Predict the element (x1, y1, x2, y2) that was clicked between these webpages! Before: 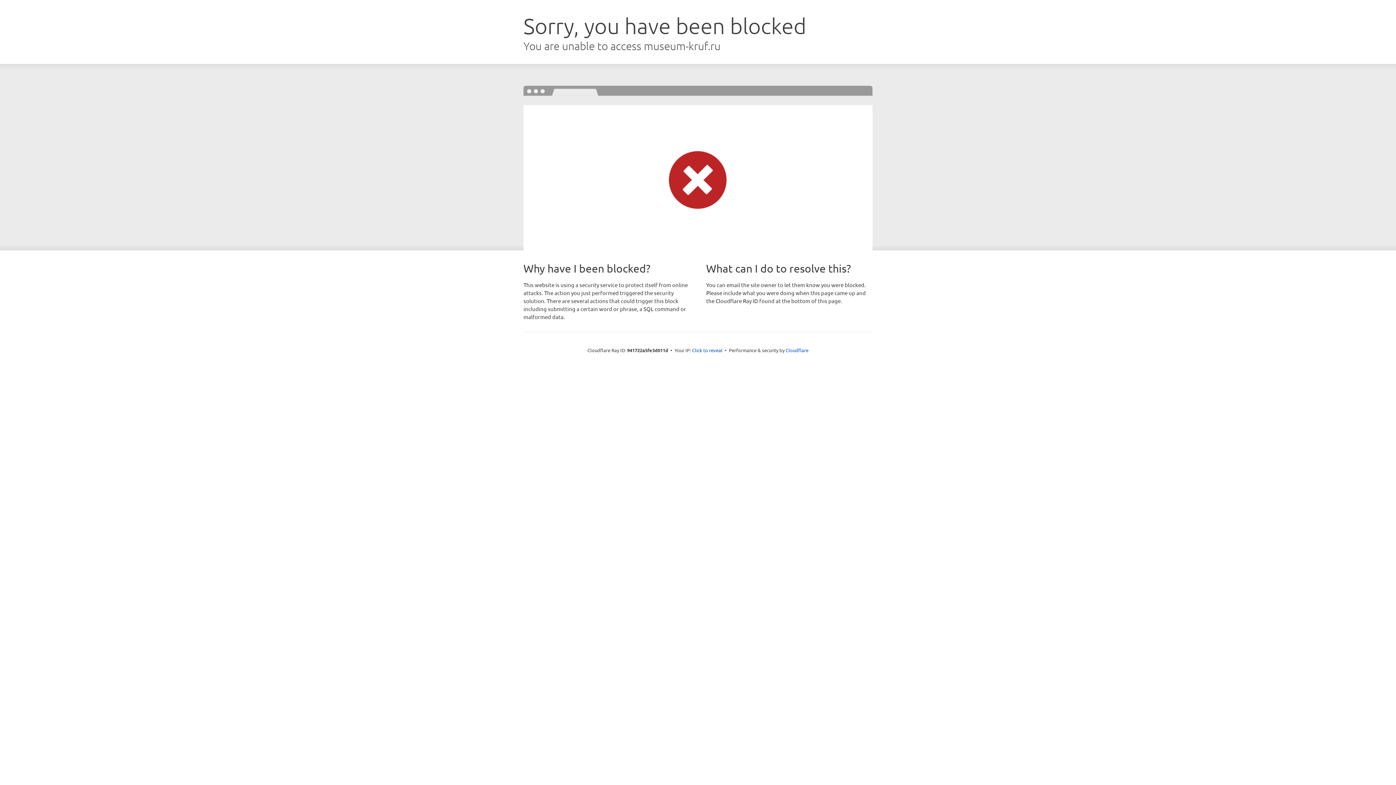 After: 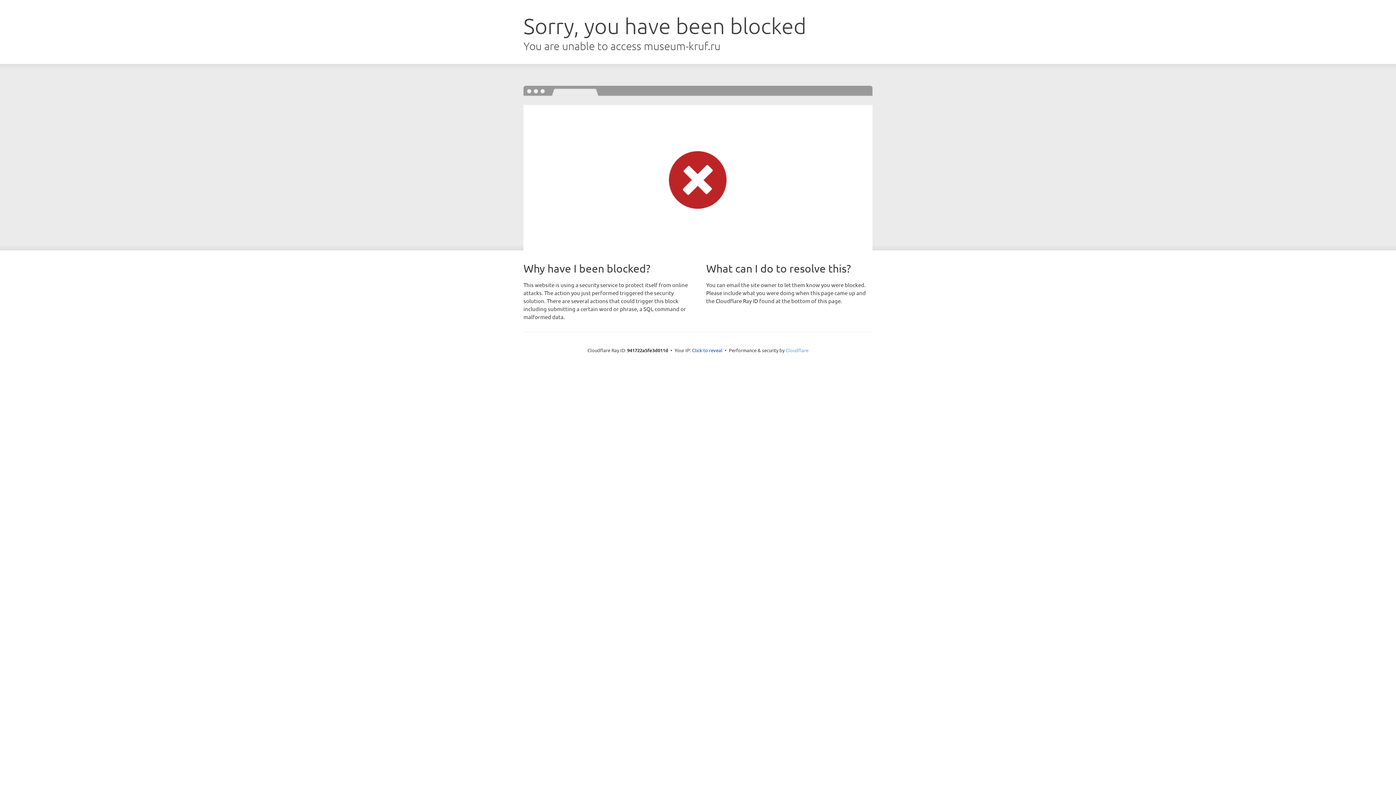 Action: bbox: (785, 347, 808, 353) label: Cloudflare